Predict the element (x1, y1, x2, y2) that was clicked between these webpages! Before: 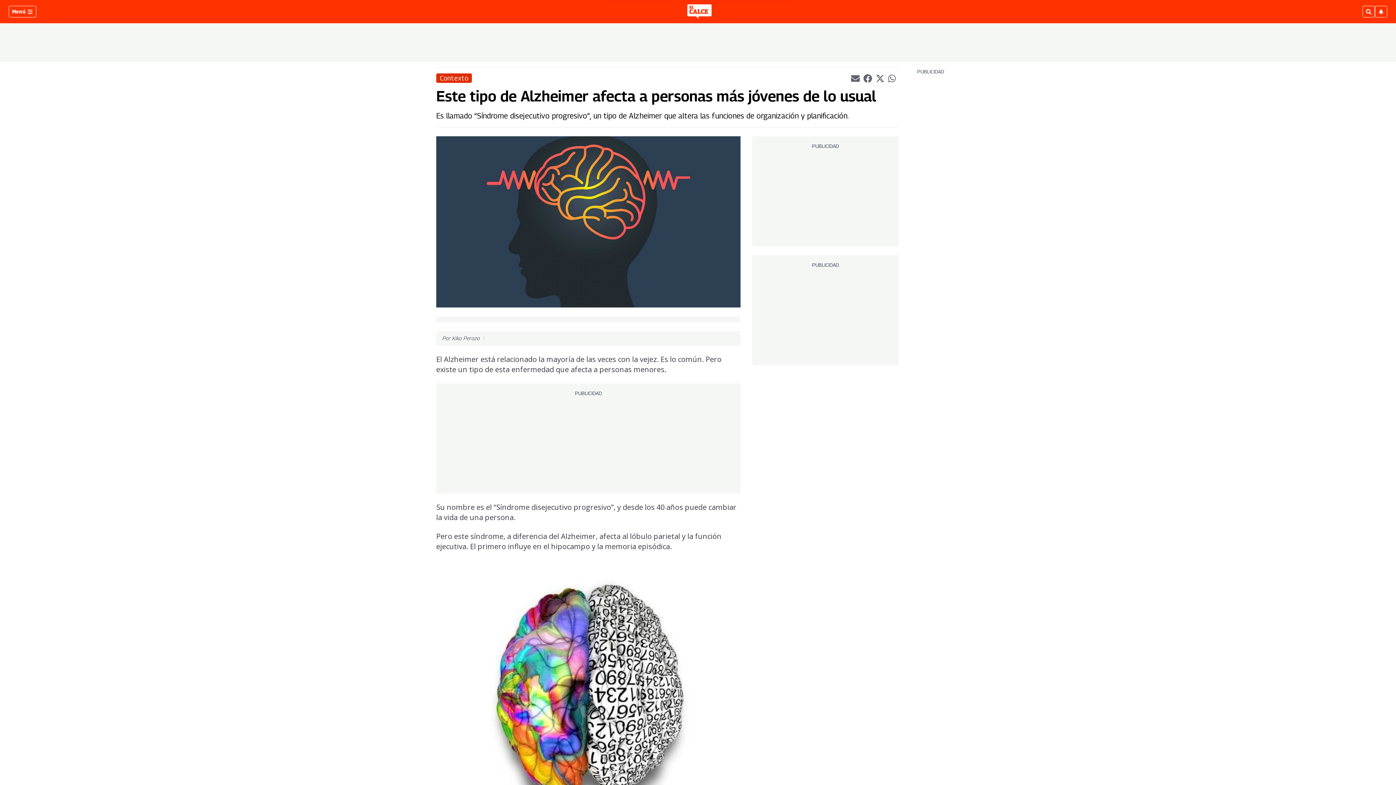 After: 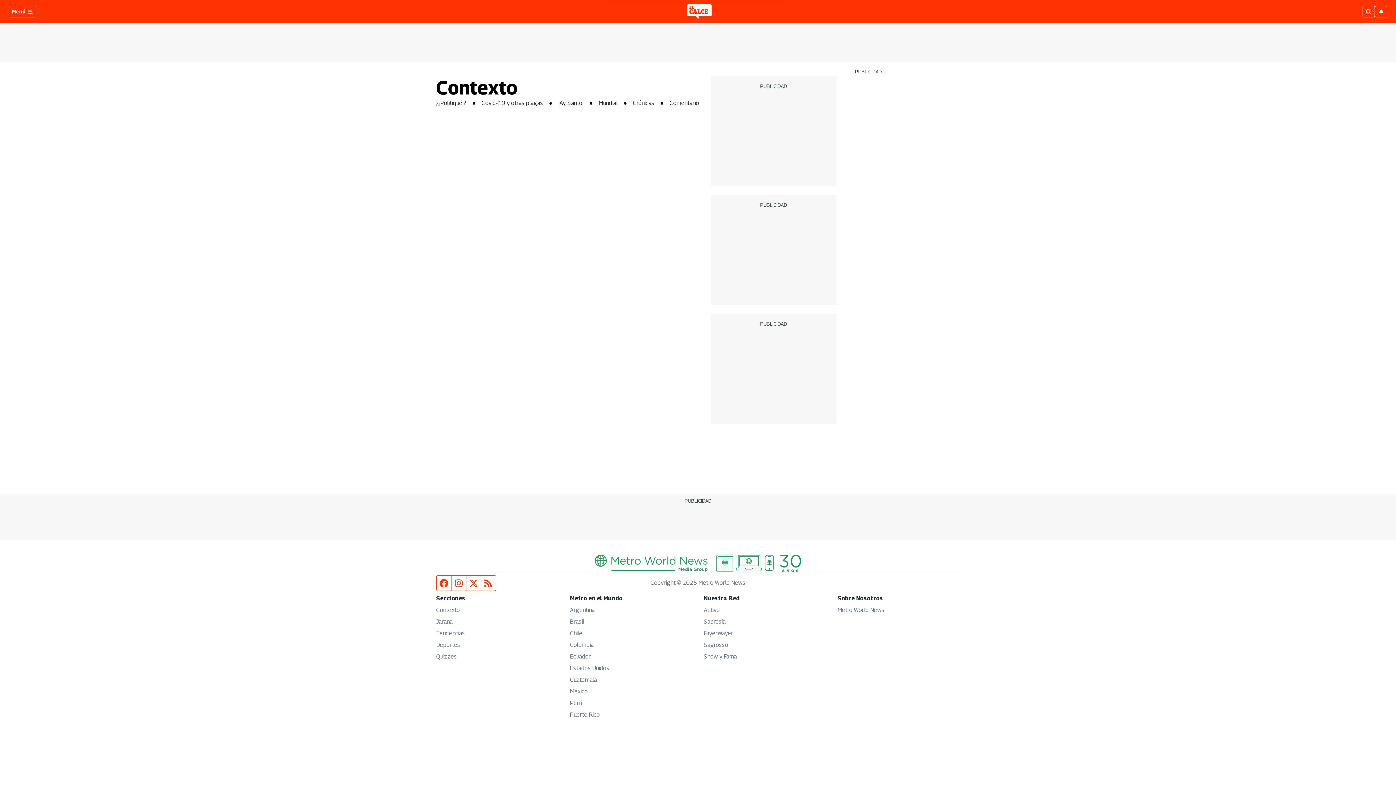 Action: bbox: (436, 73, 472, 82) label: Contexto